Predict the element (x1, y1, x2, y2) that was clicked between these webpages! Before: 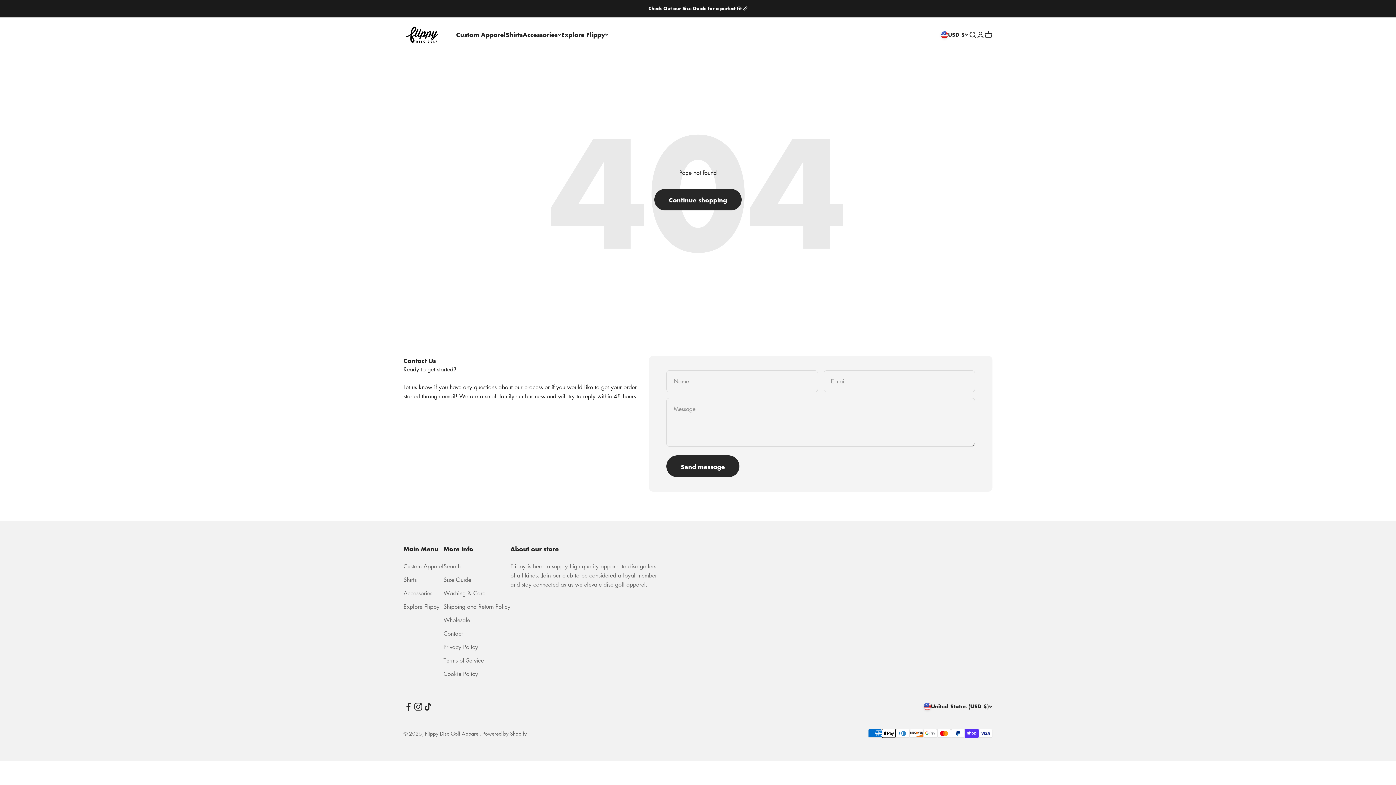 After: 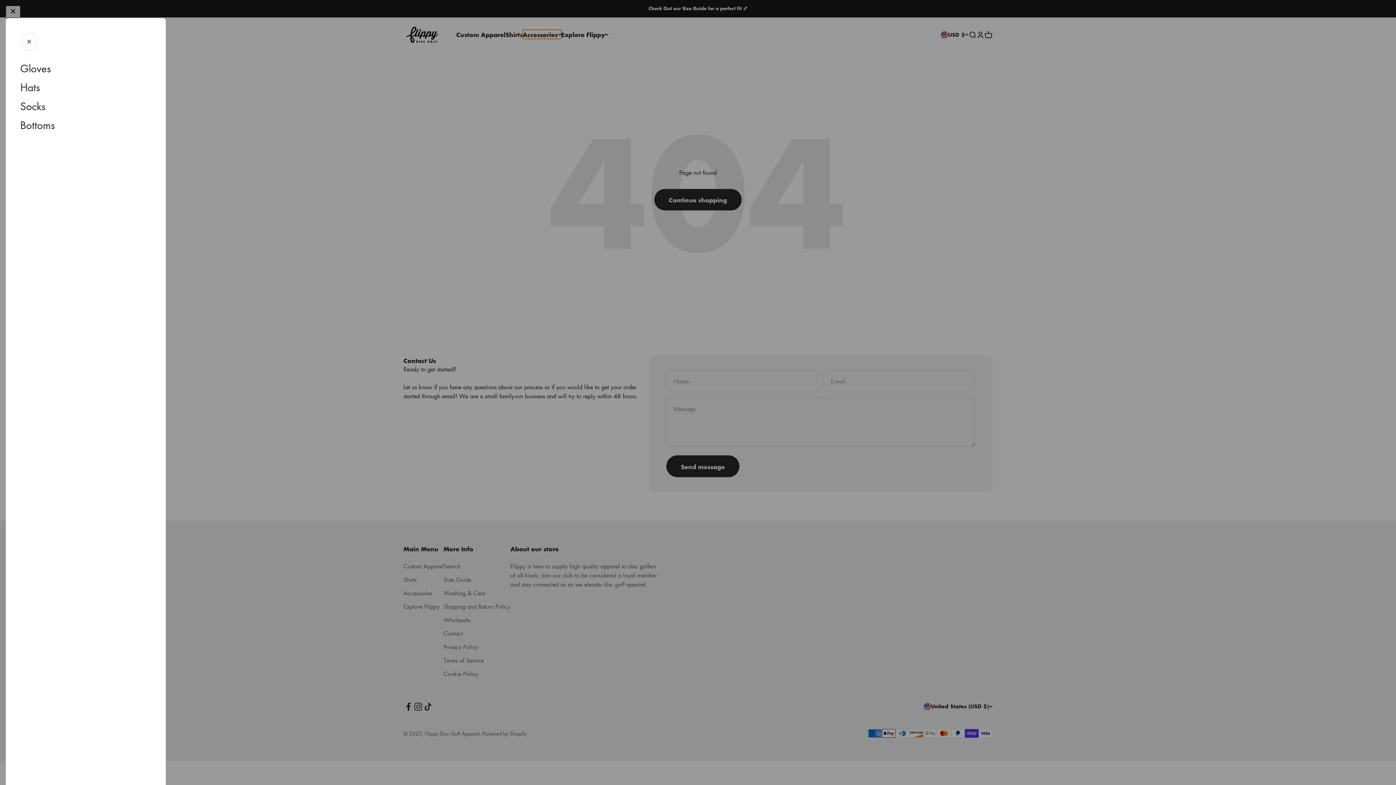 Action: label: Accessories bbox: (522, 29, 561, 38)